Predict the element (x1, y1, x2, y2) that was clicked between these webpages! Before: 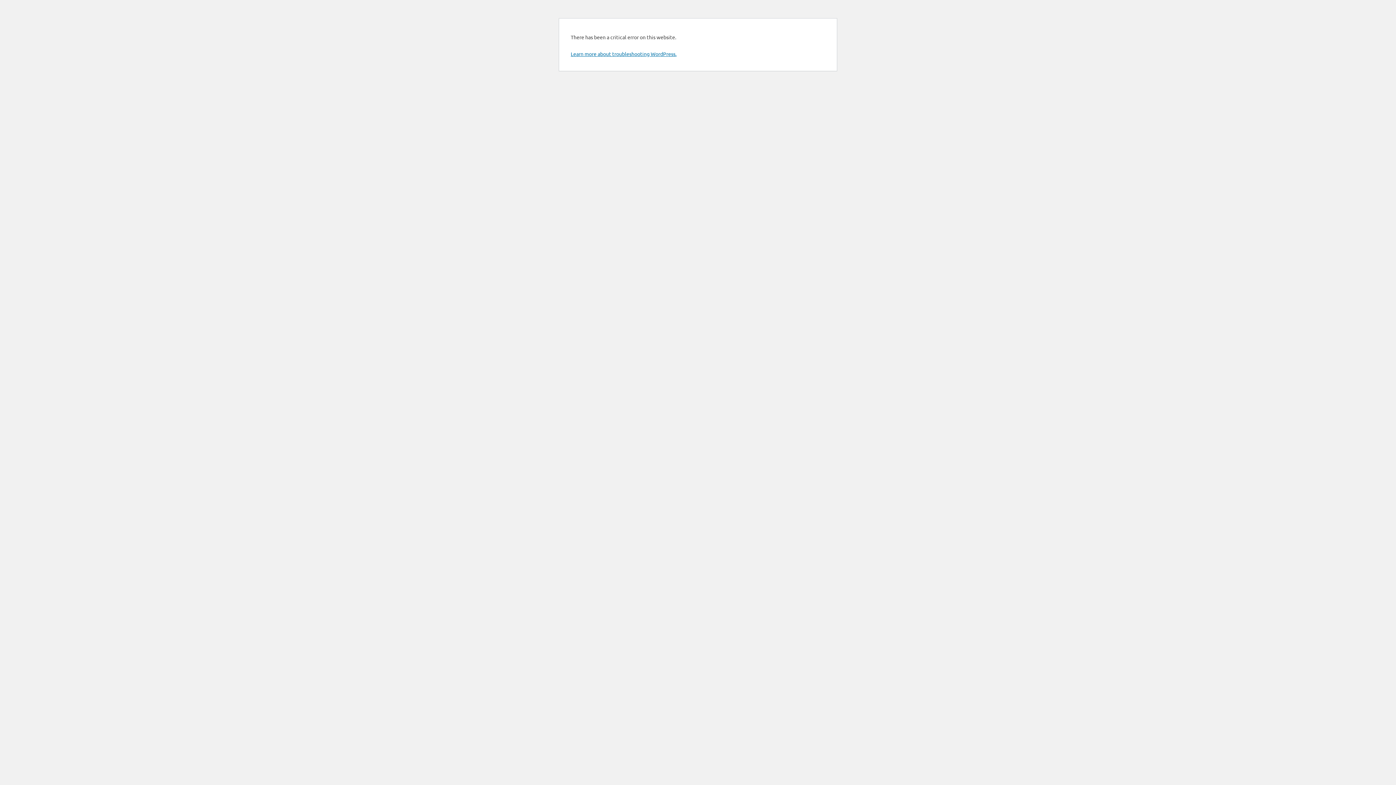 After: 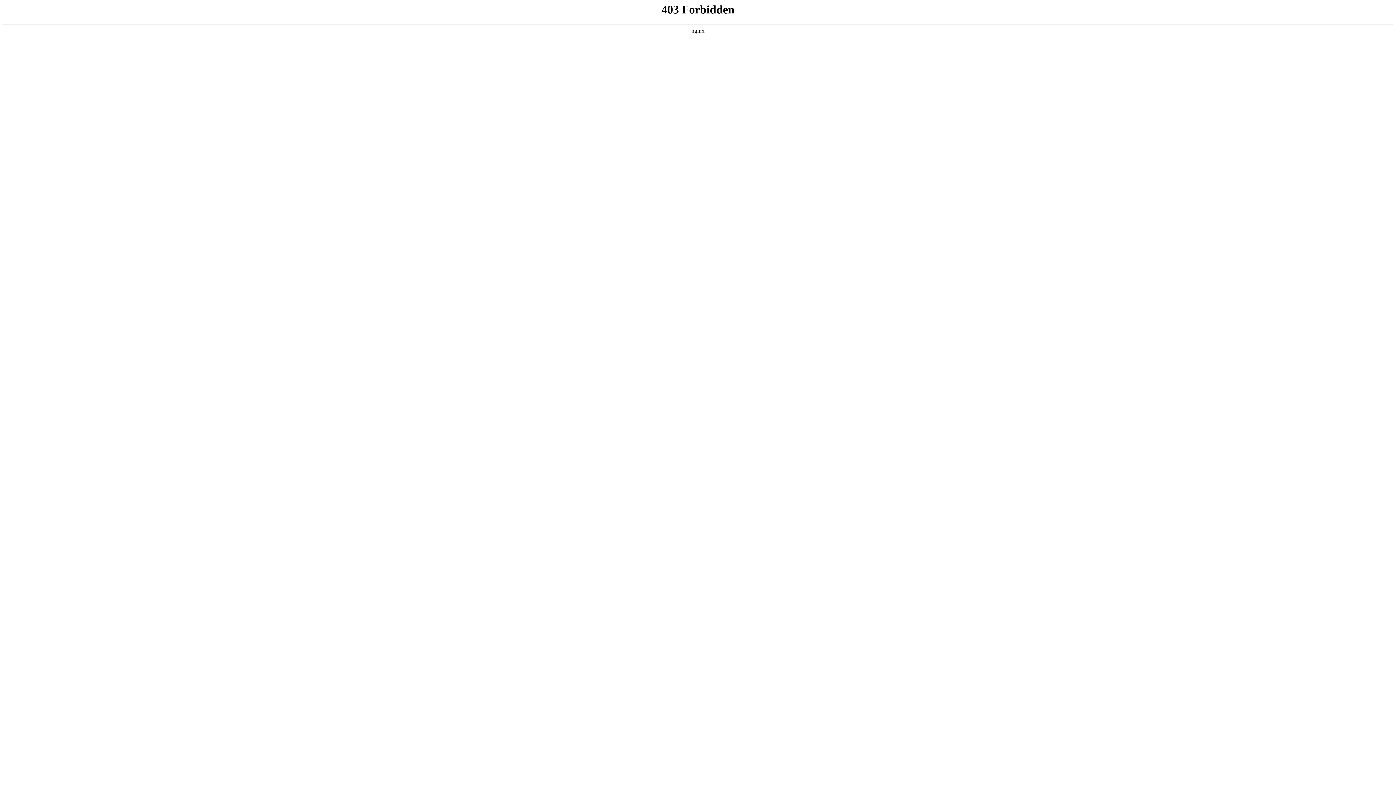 Action: label: Learn more about troubleshooting WordPress. bbox: (570, 50, 676, 57)